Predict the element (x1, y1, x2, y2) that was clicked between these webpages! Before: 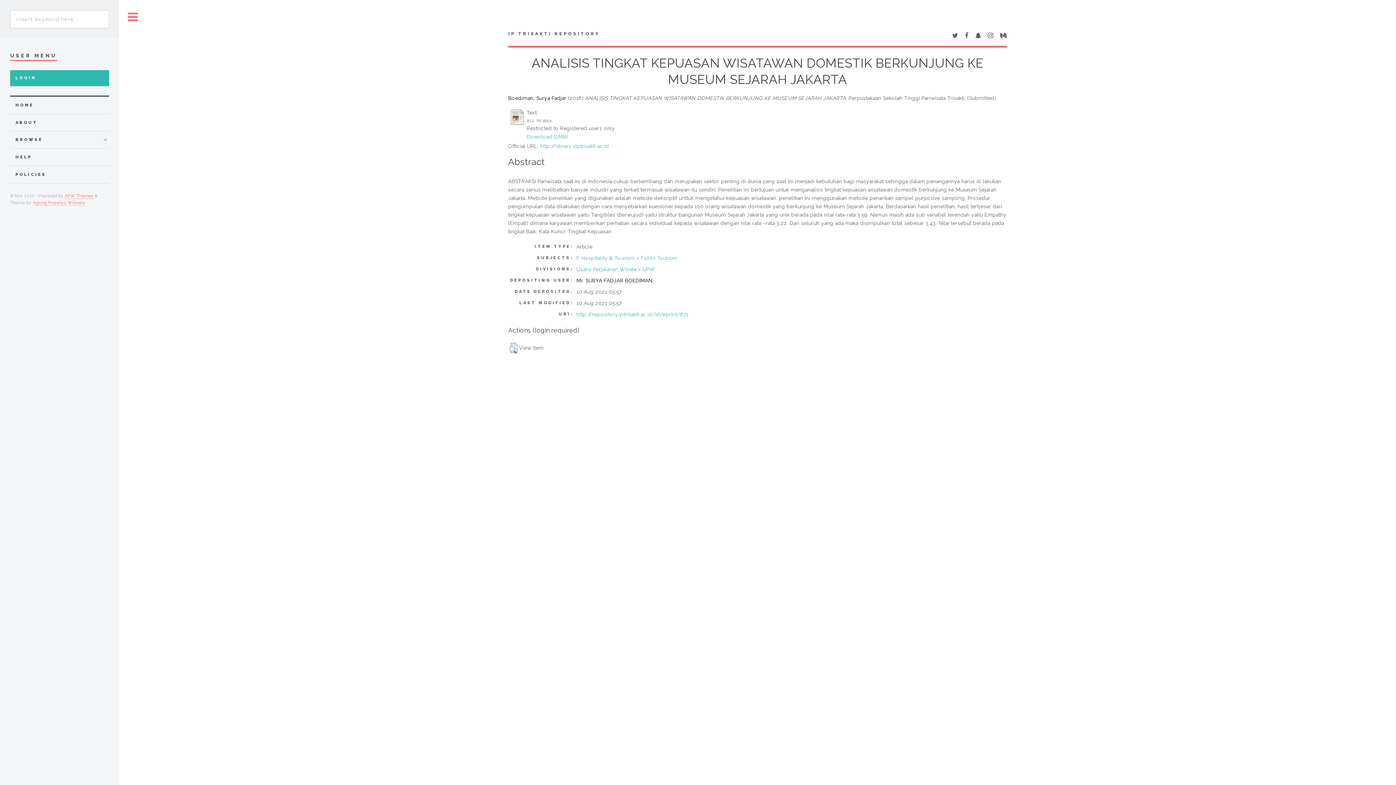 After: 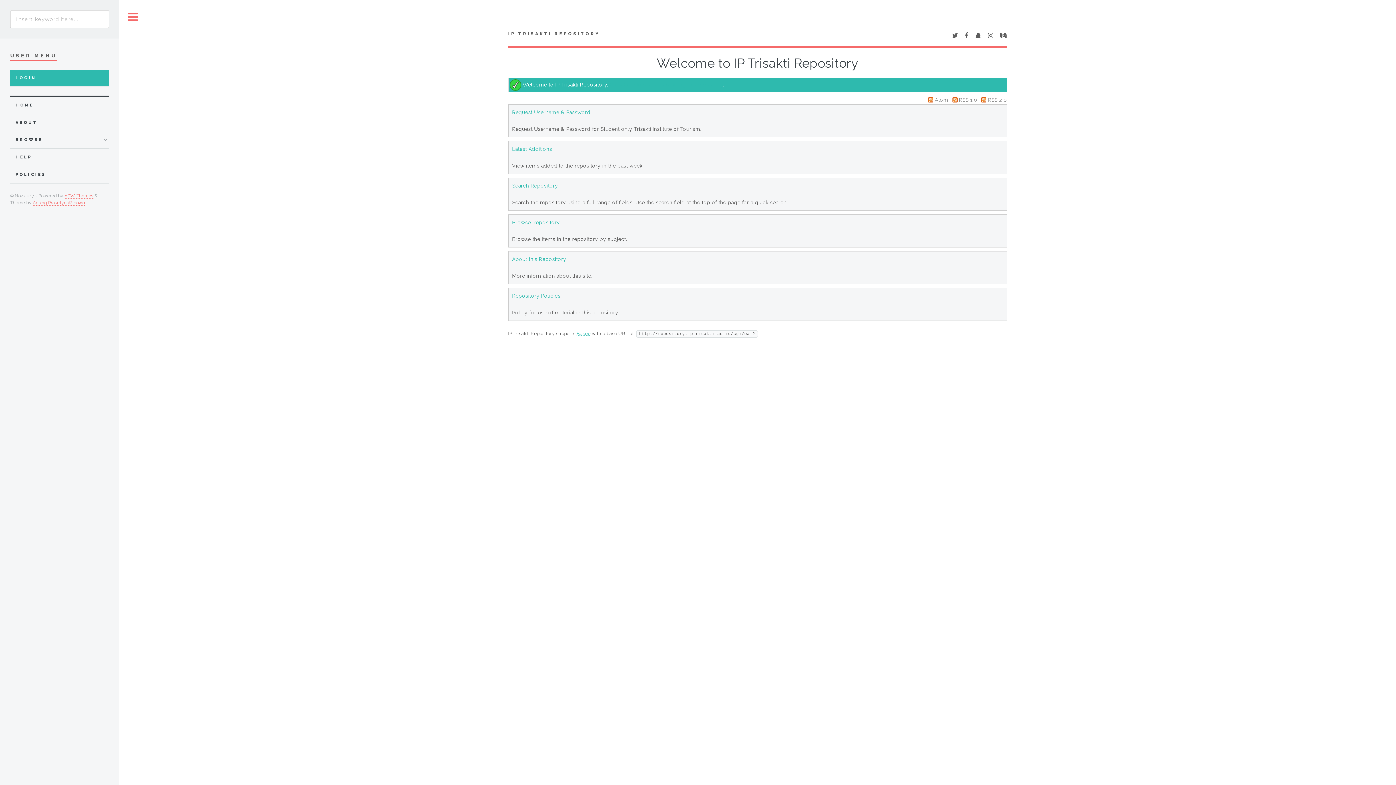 Action: bbox: (508, 30, 757, 40) label: IP TRISAKTI REPOSITORY